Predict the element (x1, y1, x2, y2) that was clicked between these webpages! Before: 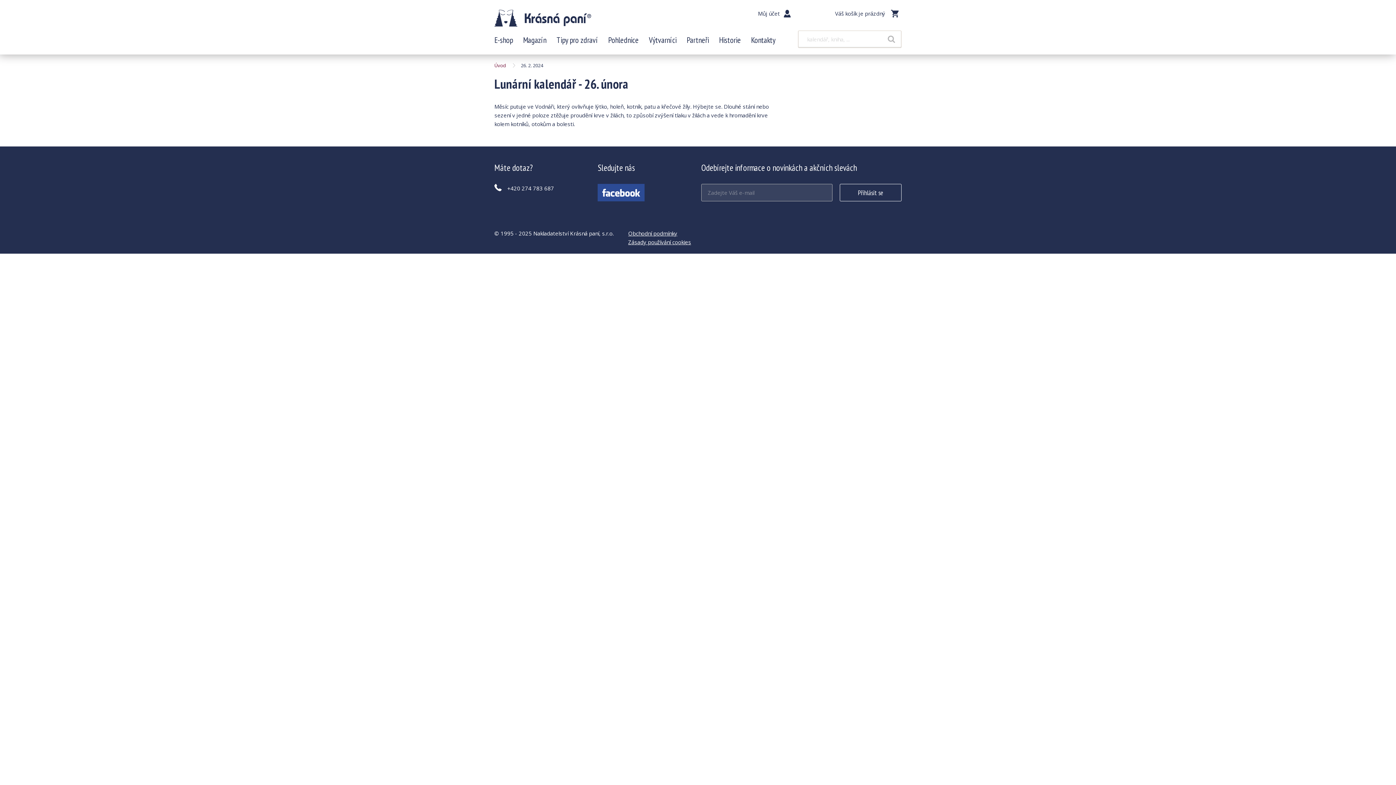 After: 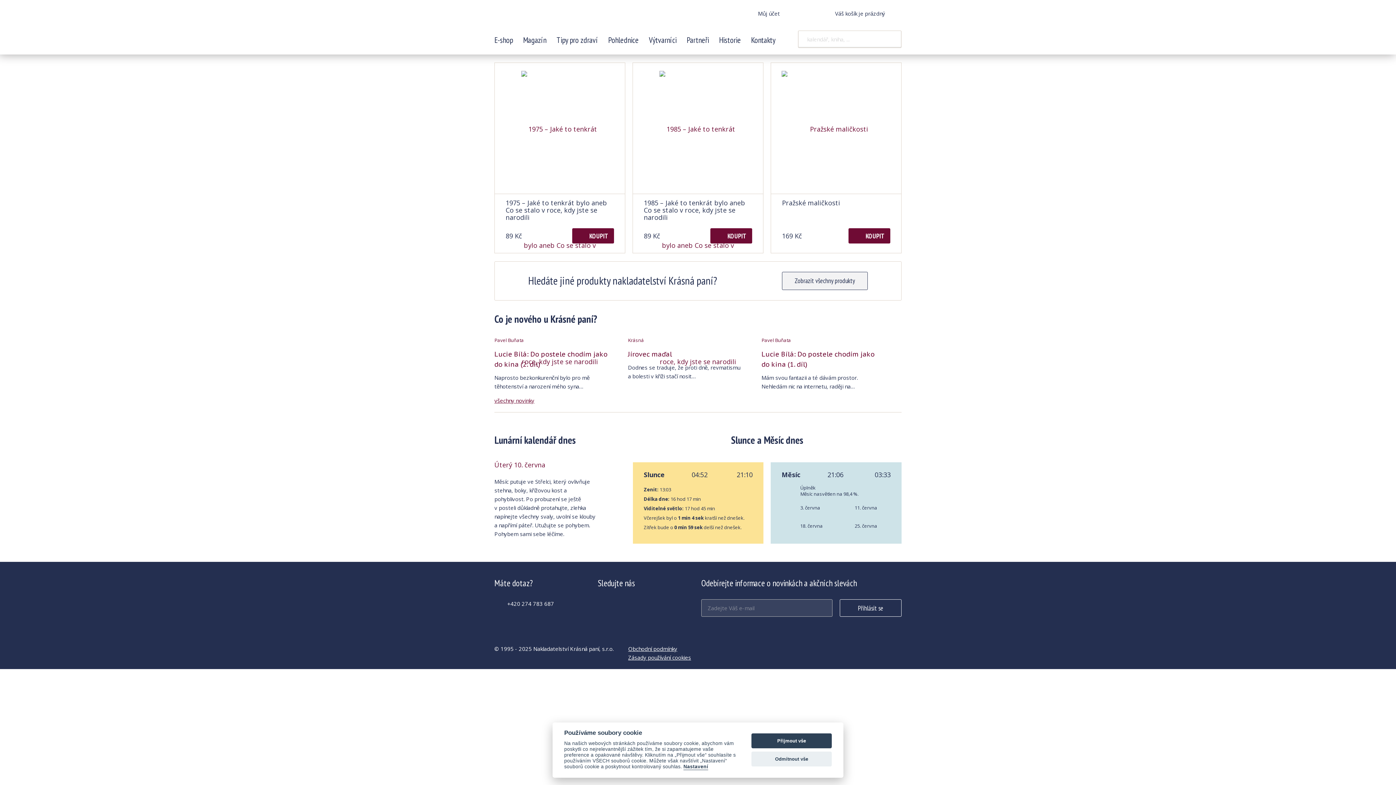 Action: bbox: (494, 9, 591, 26) label: Lunární kalendář - 26. února